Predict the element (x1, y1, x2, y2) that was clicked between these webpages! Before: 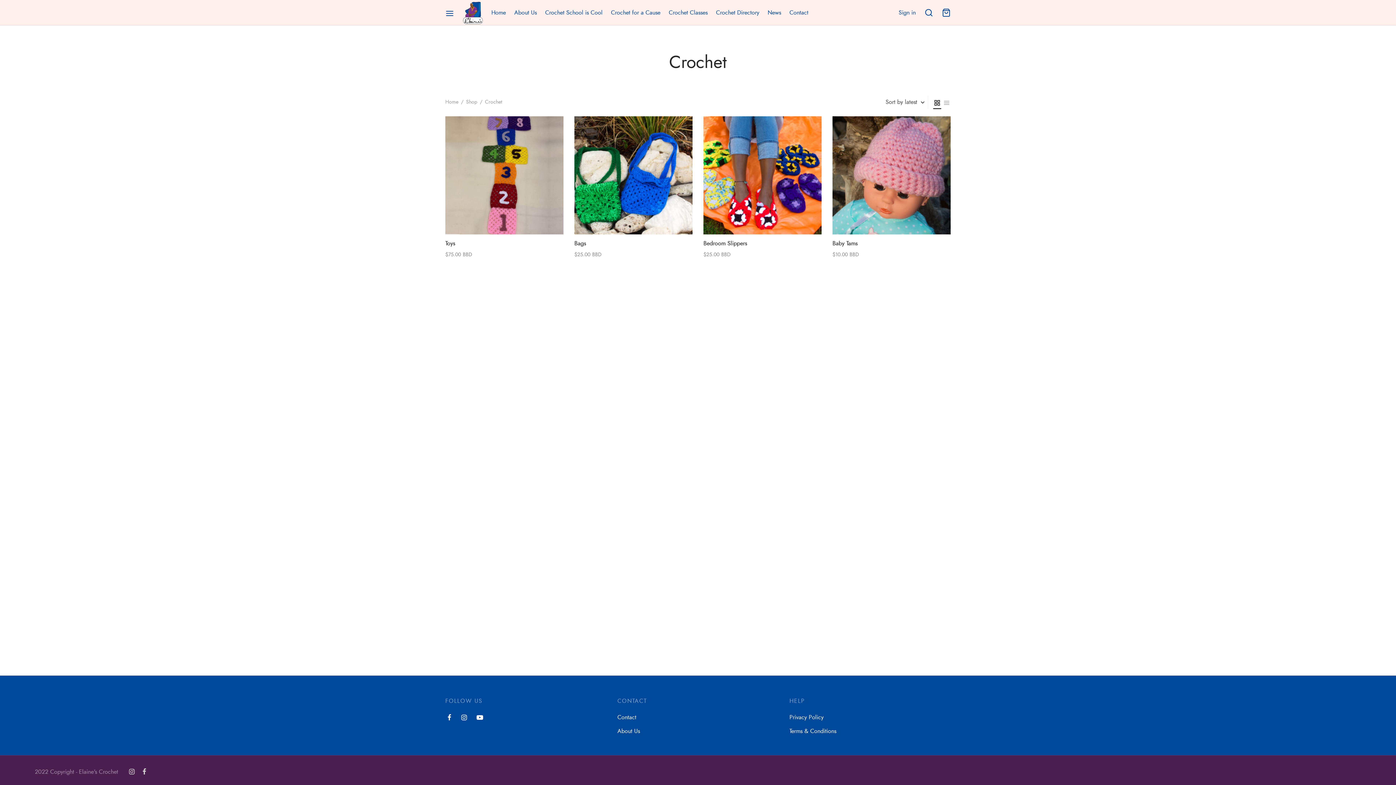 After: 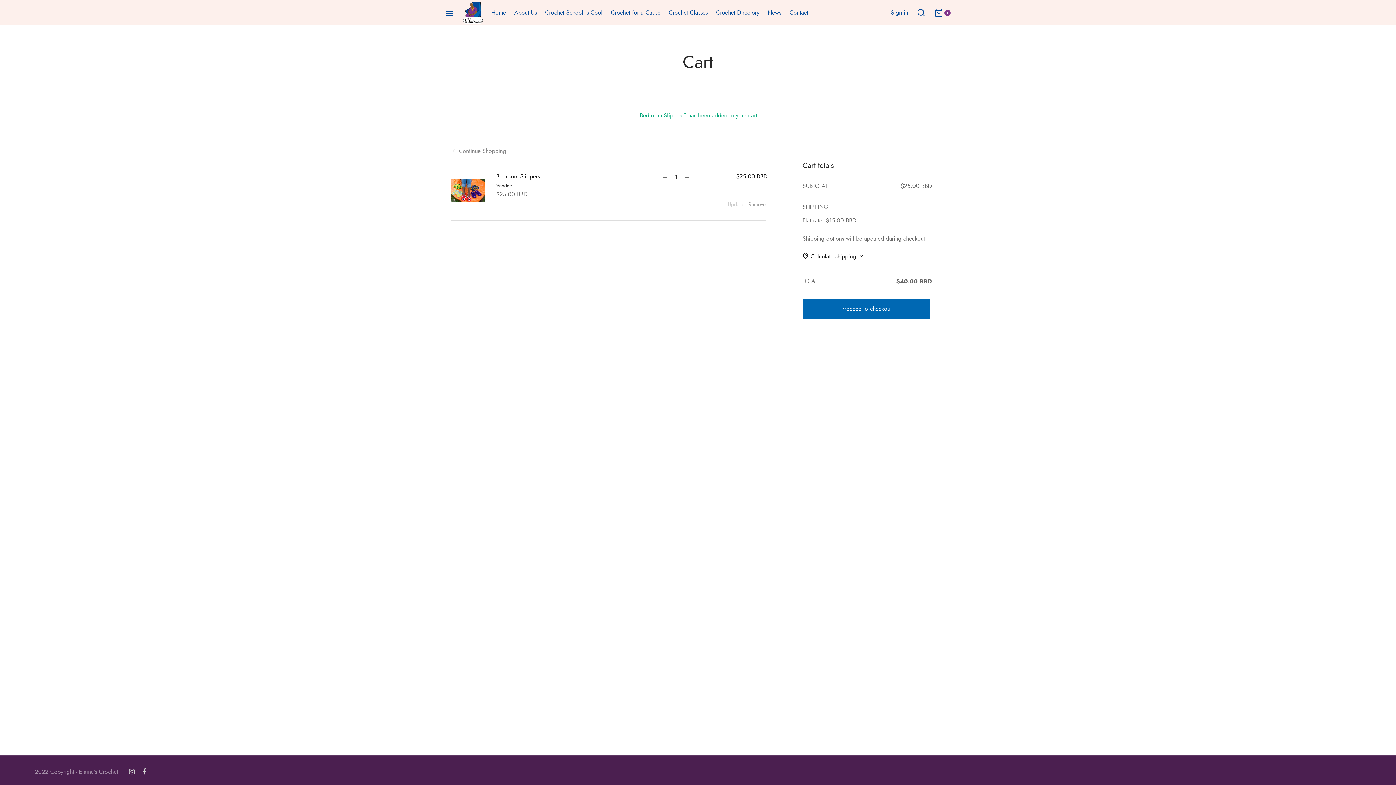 Action: bbox: (738, 208, 787, 225)